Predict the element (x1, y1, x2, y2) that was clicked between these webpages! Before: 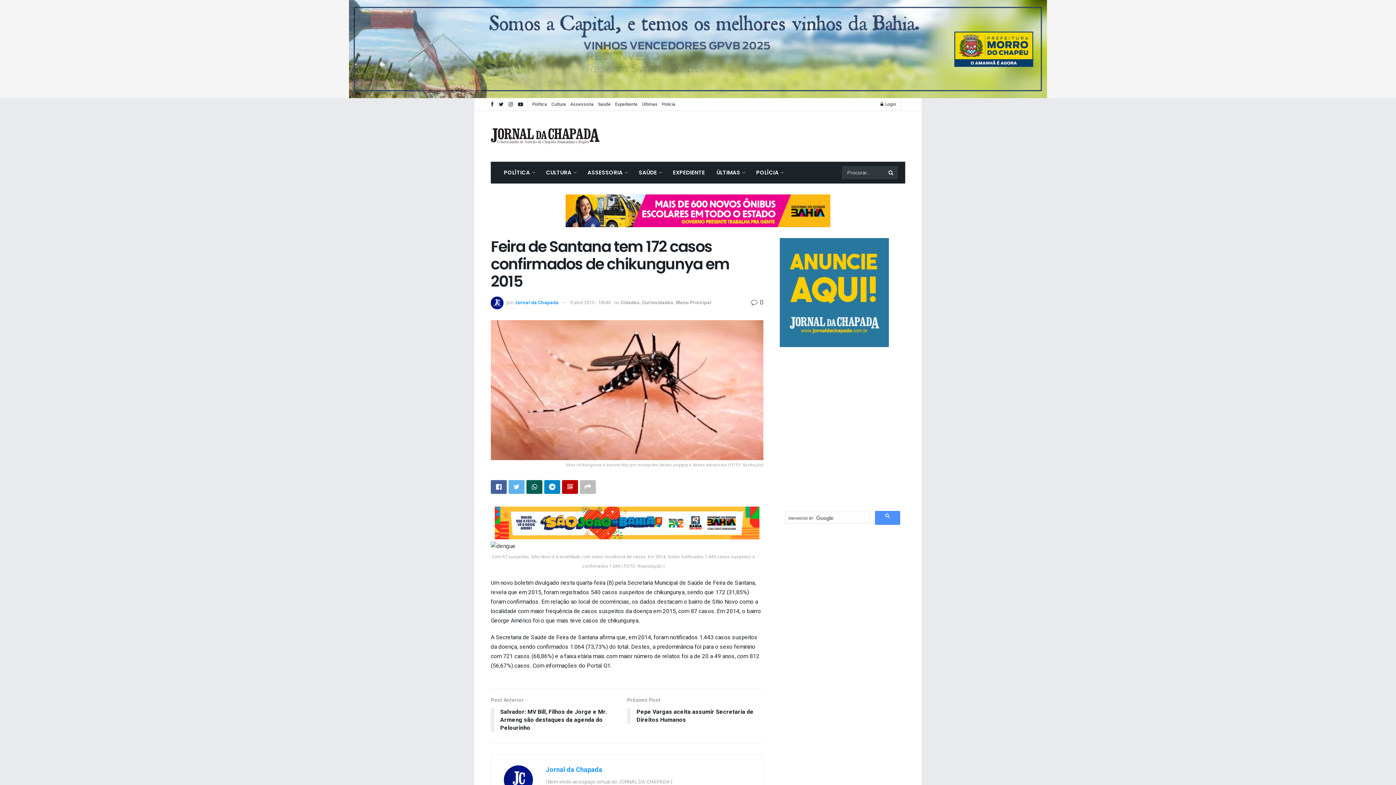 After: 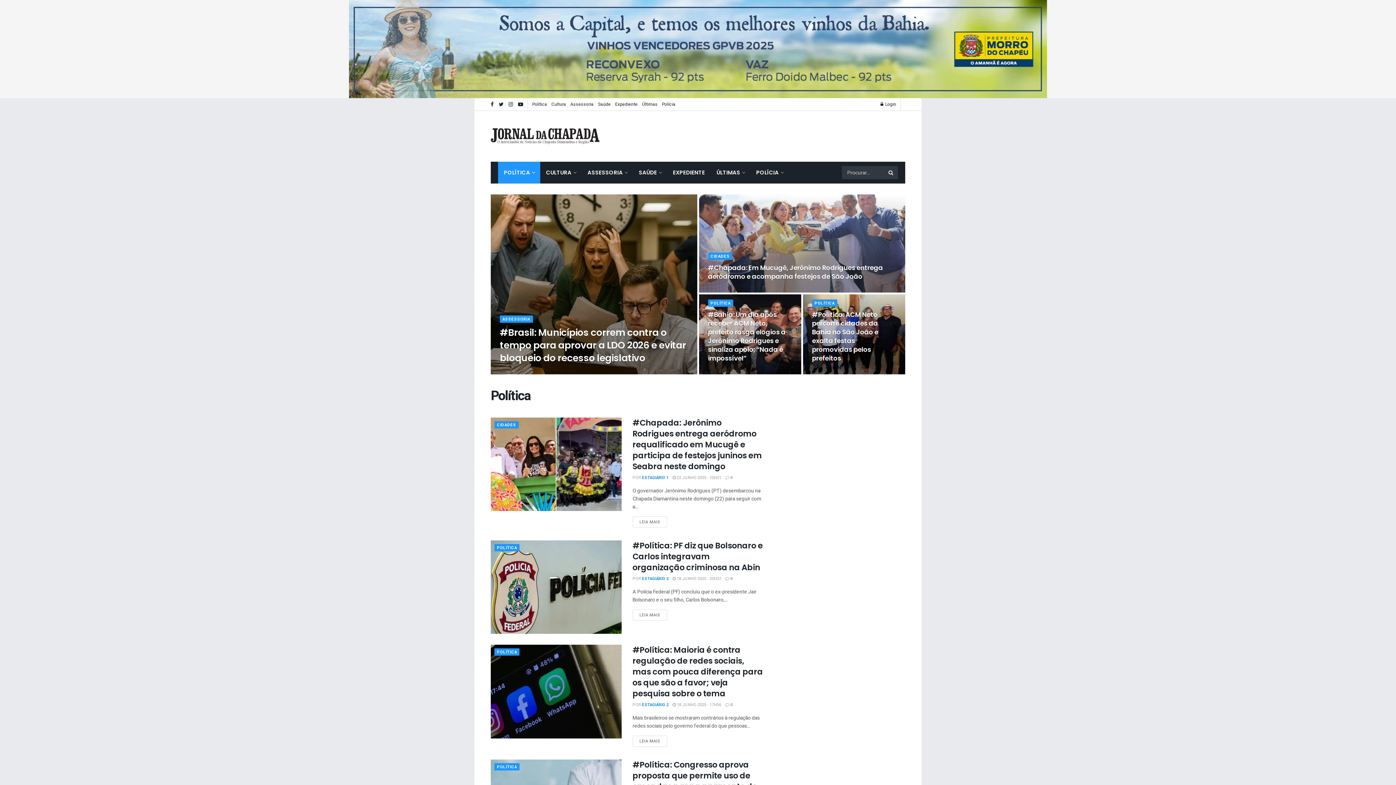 Action: bbox: (532, 8, 547, 20) label: Política